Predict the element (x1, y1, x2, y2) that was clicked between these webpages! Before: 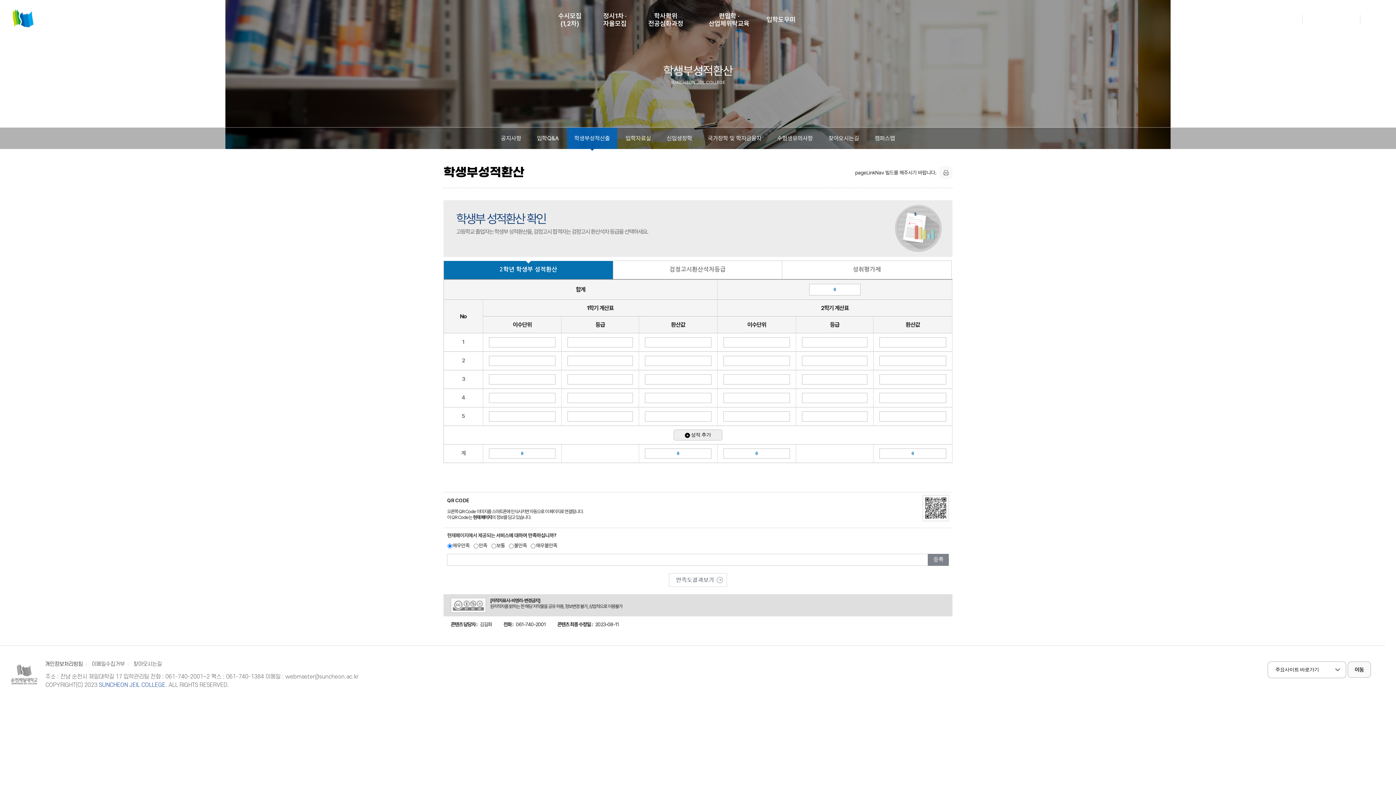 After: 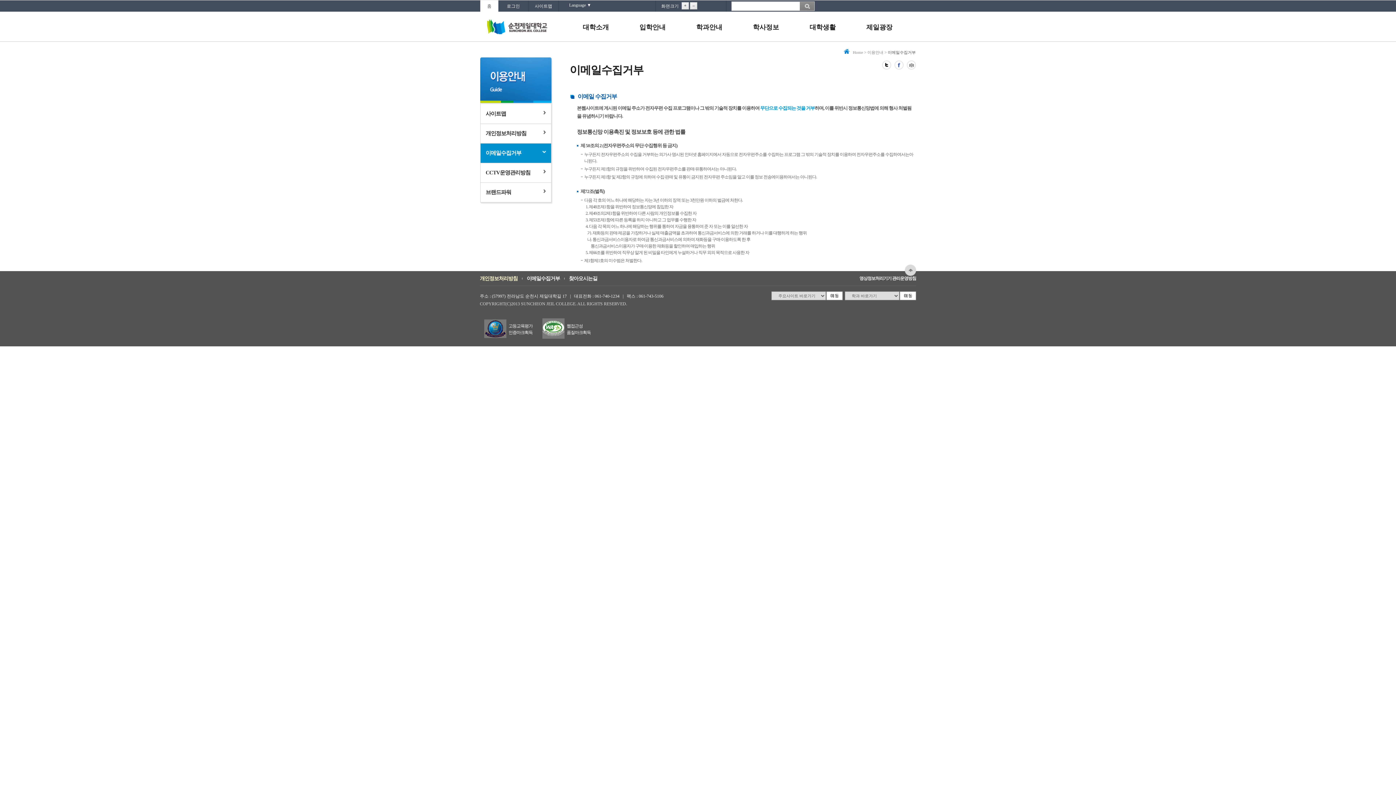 Action: bbox: (91, 661, 124, 667) label: 이메일수집거부